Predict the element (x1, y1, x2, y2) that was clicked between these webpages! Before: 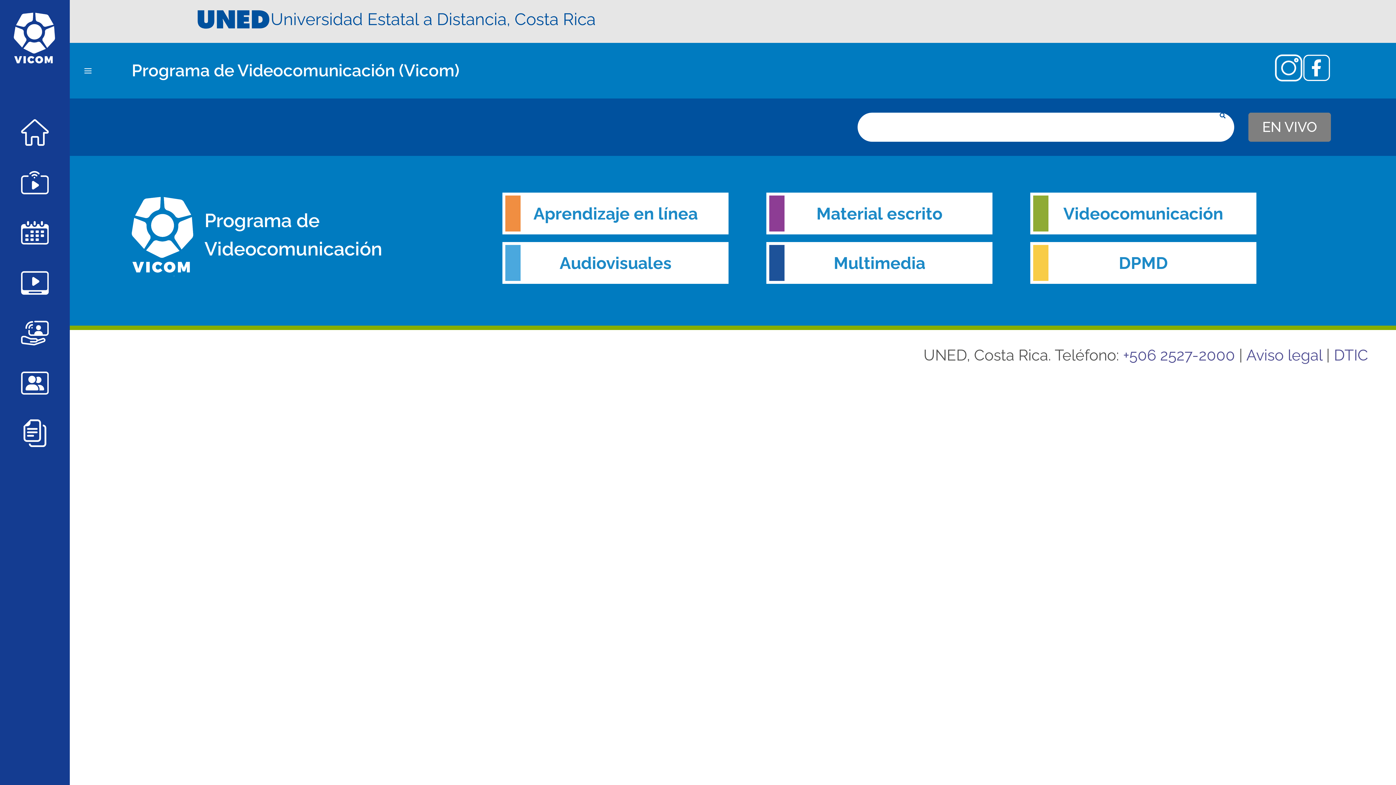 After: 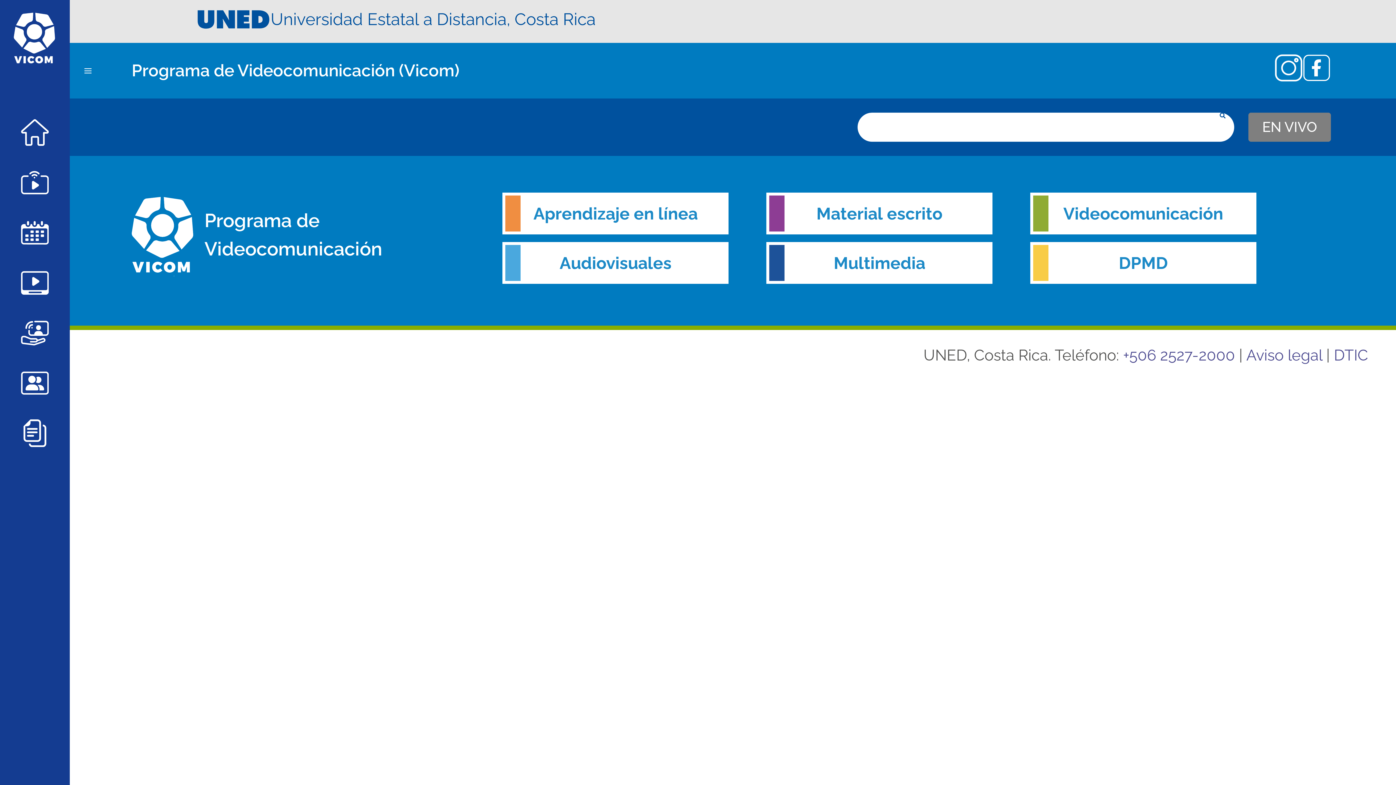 Action: bbox: (1274, 68, 1302, 85)